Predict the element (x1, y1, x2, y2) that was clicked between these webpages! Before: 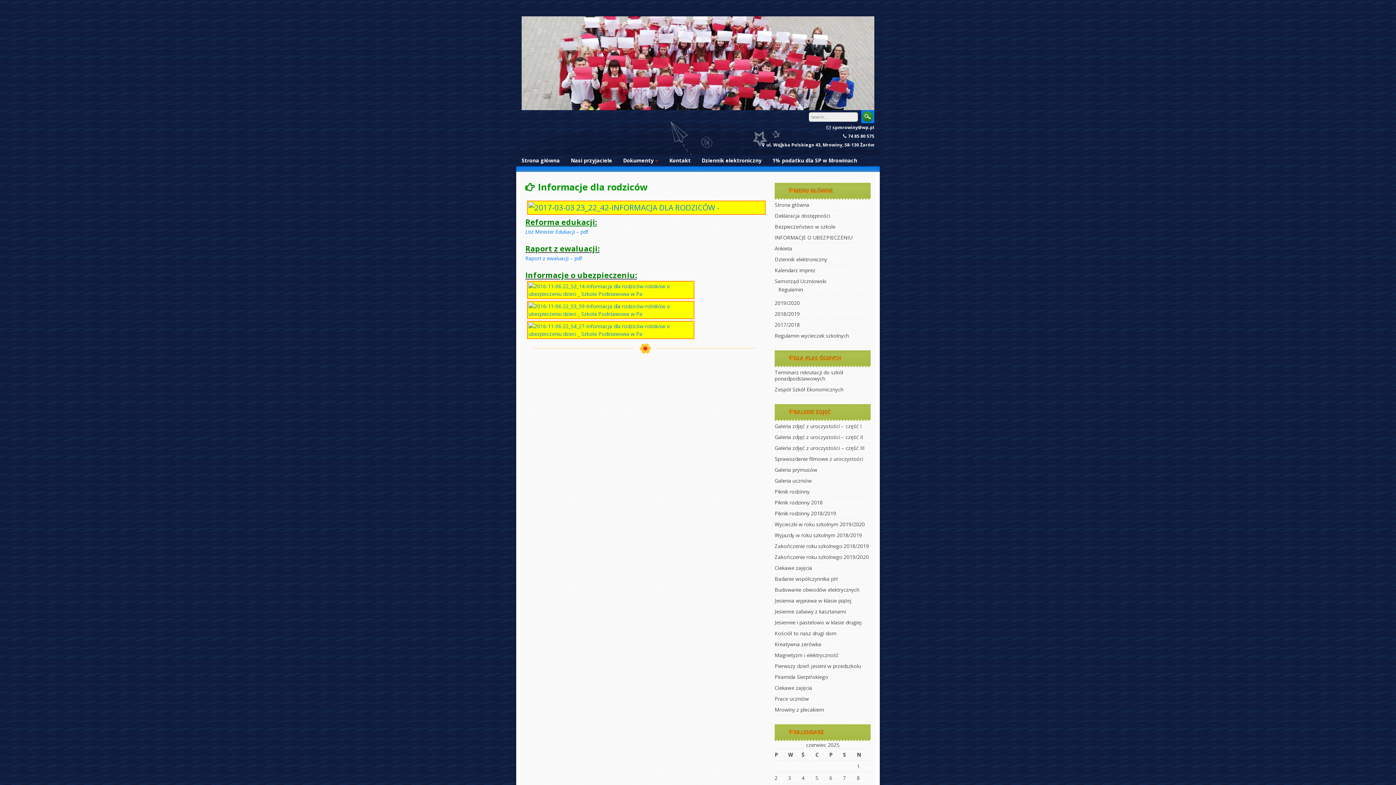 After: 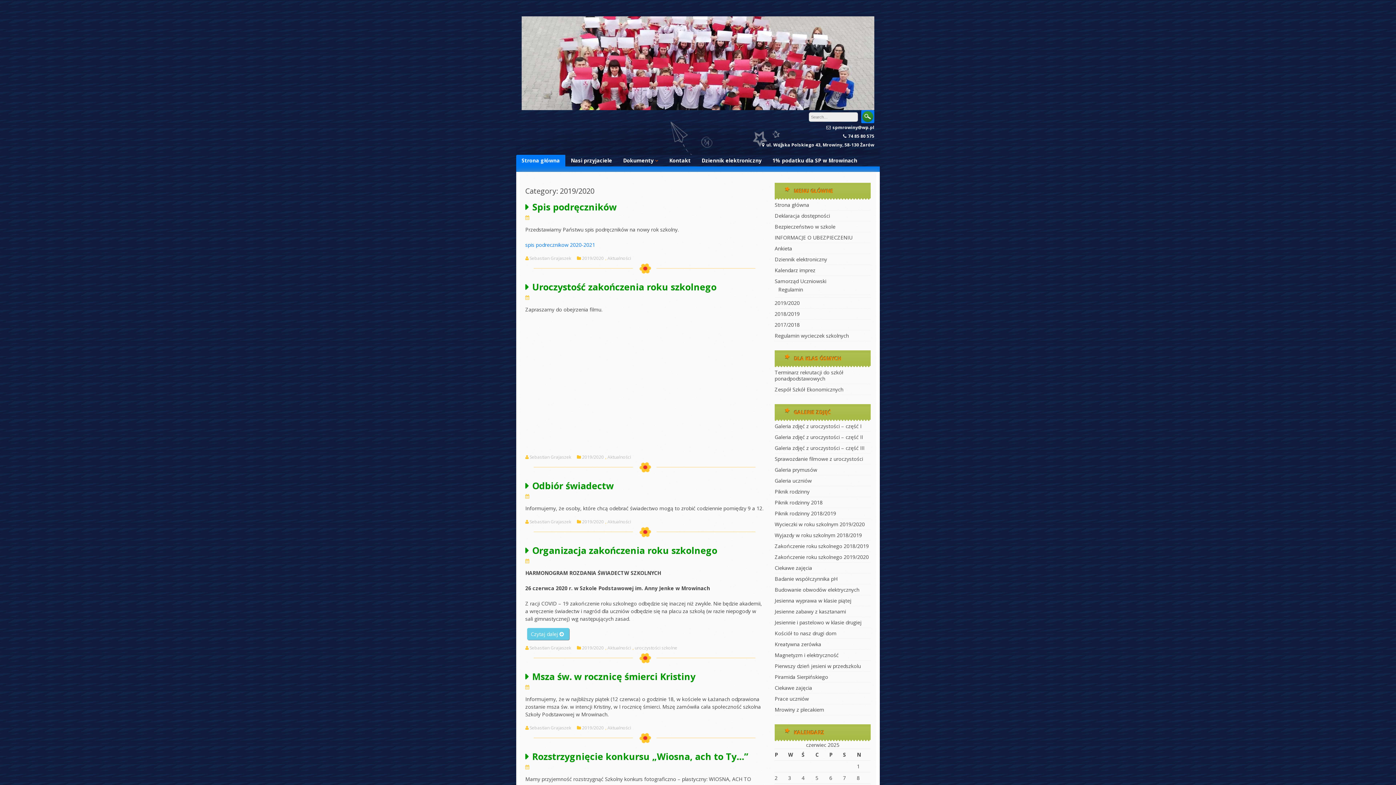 Action: bbox: (774, 299, 800, 306) label: 2019/2020